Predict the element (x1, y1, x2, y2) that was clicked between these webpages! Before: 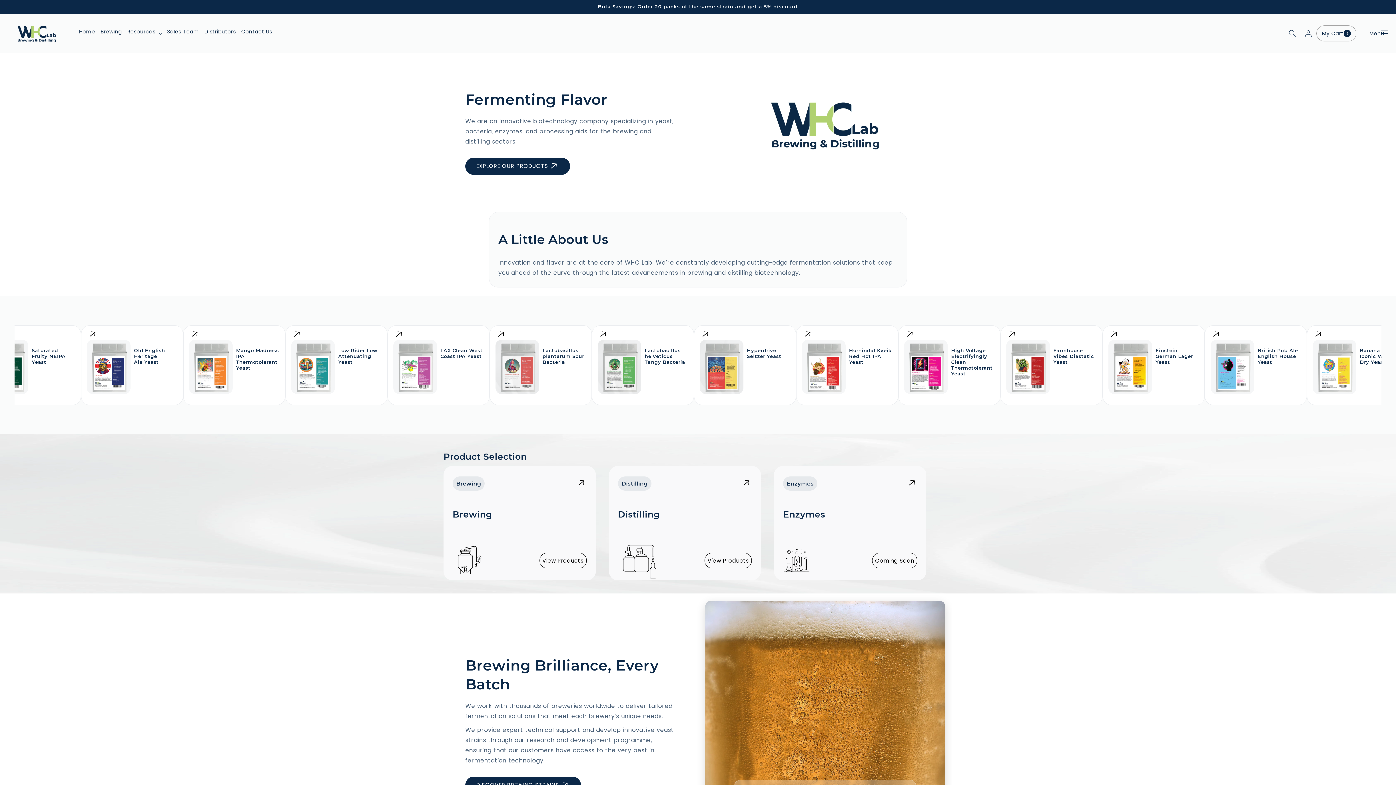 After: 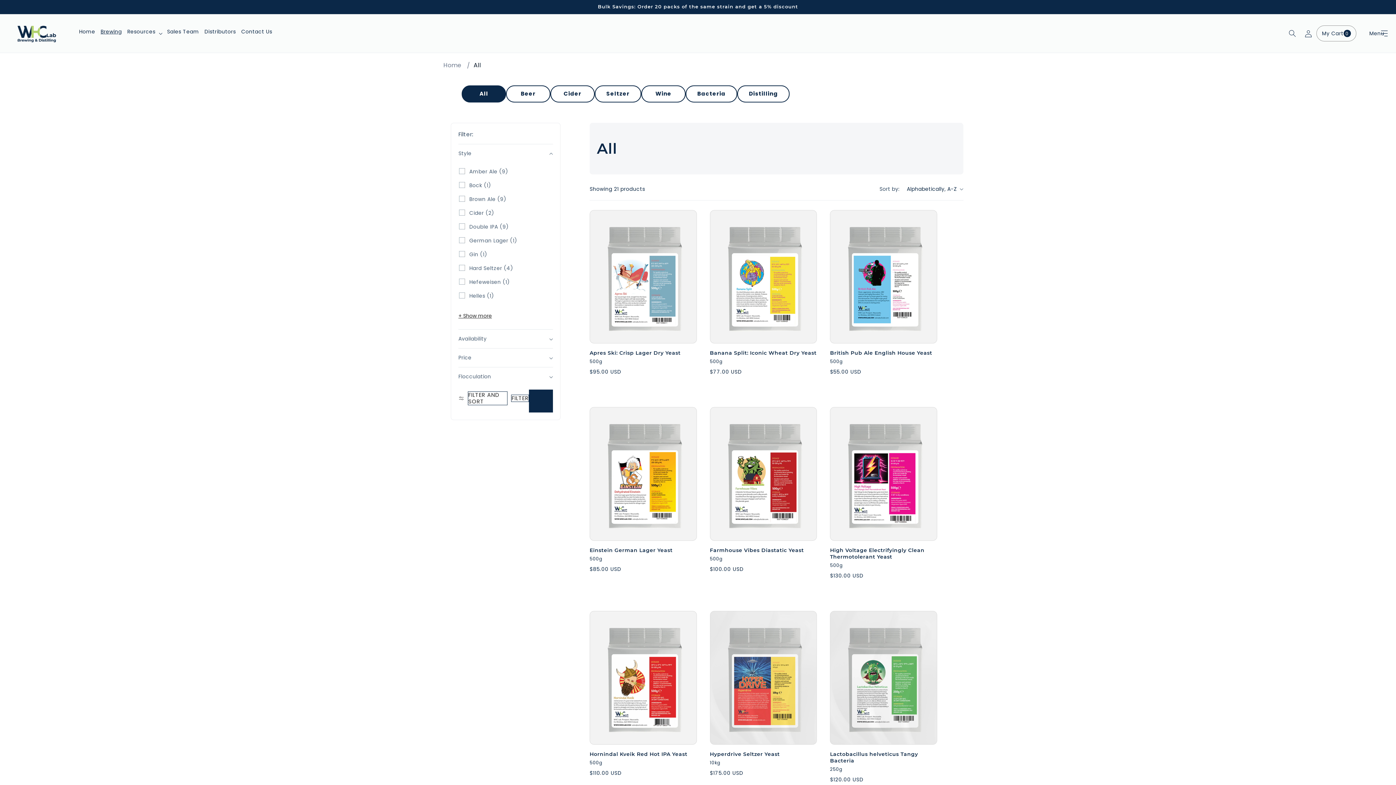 Action: bbox: (98, 28, 125, 38) label: Brewing